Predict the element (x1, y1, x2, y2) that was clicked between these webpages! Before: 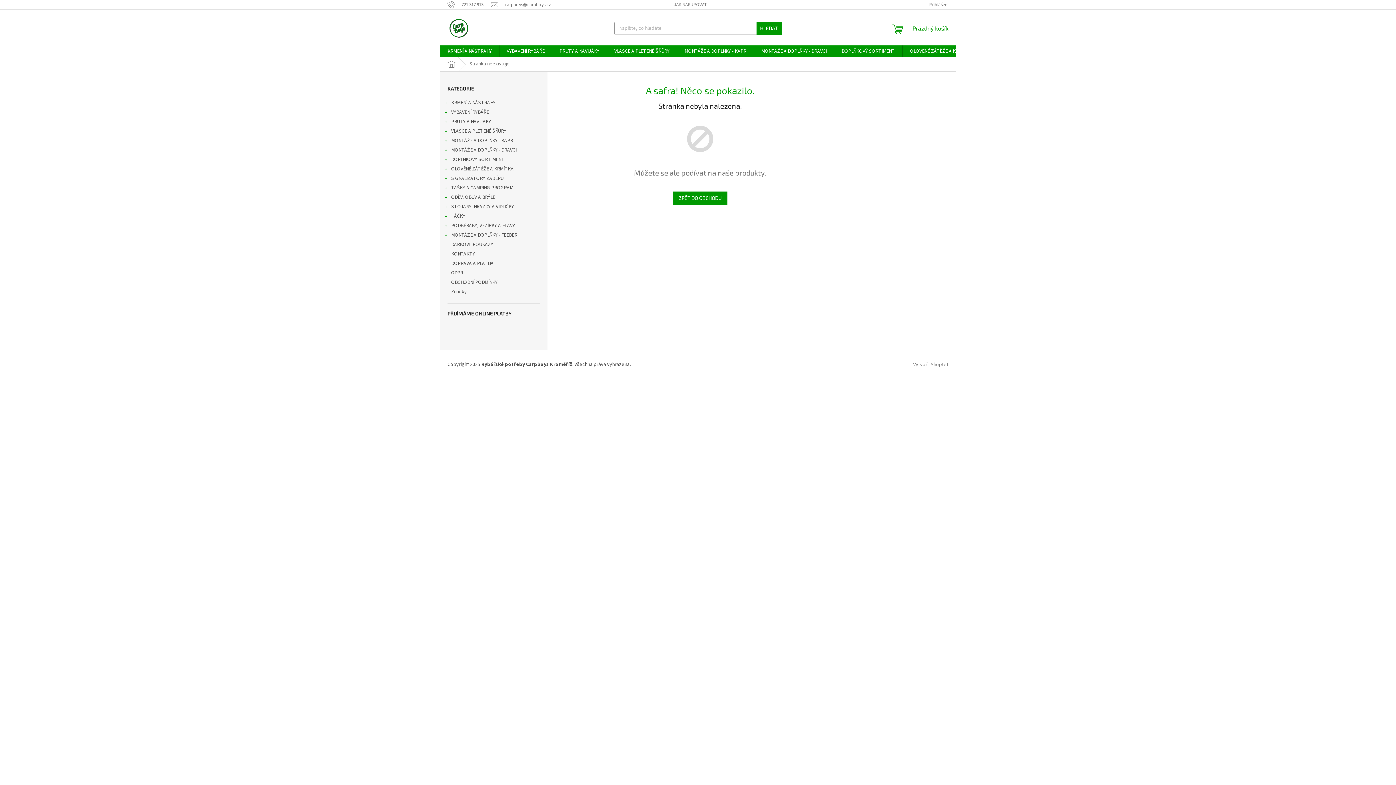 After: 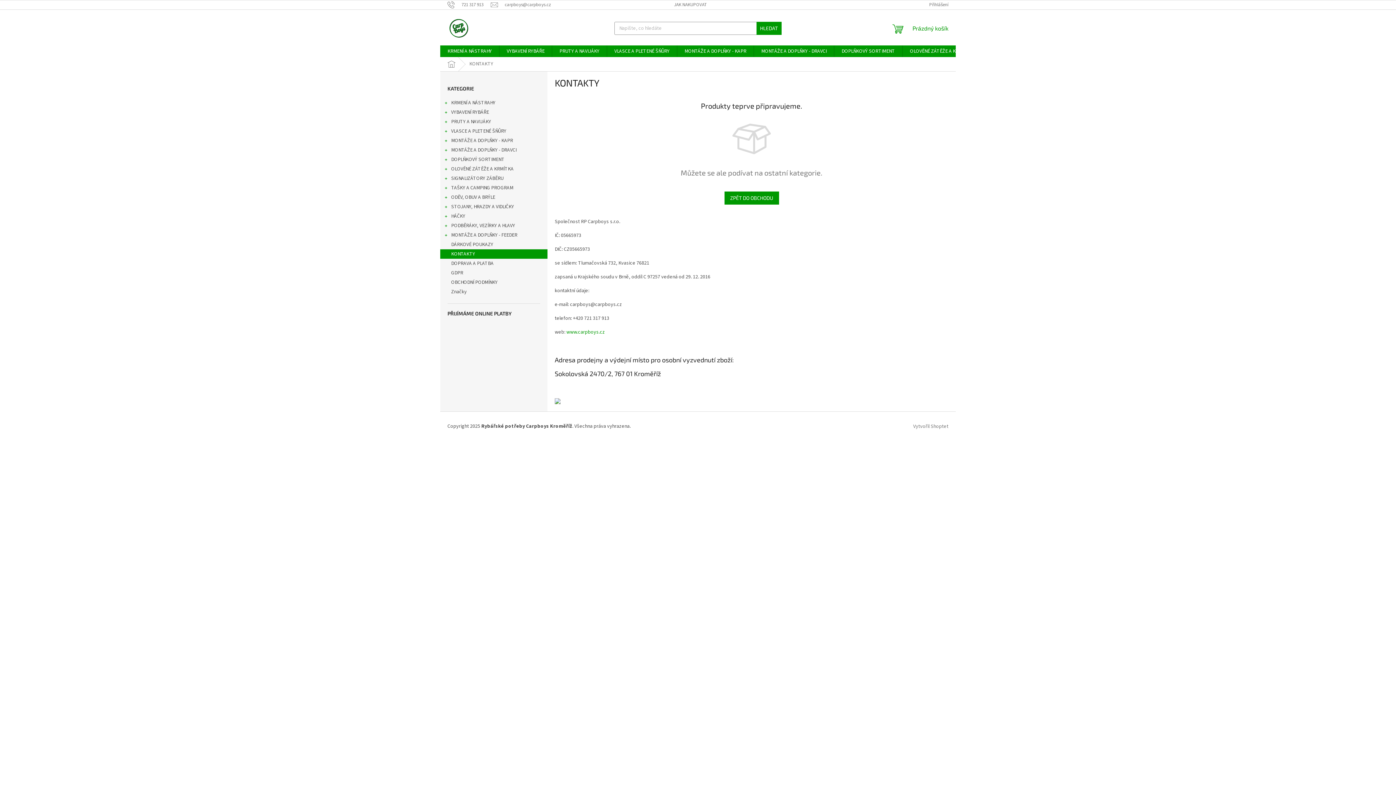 Action: label: KONTAKTY  bbox: (440, 249, 547, 258)